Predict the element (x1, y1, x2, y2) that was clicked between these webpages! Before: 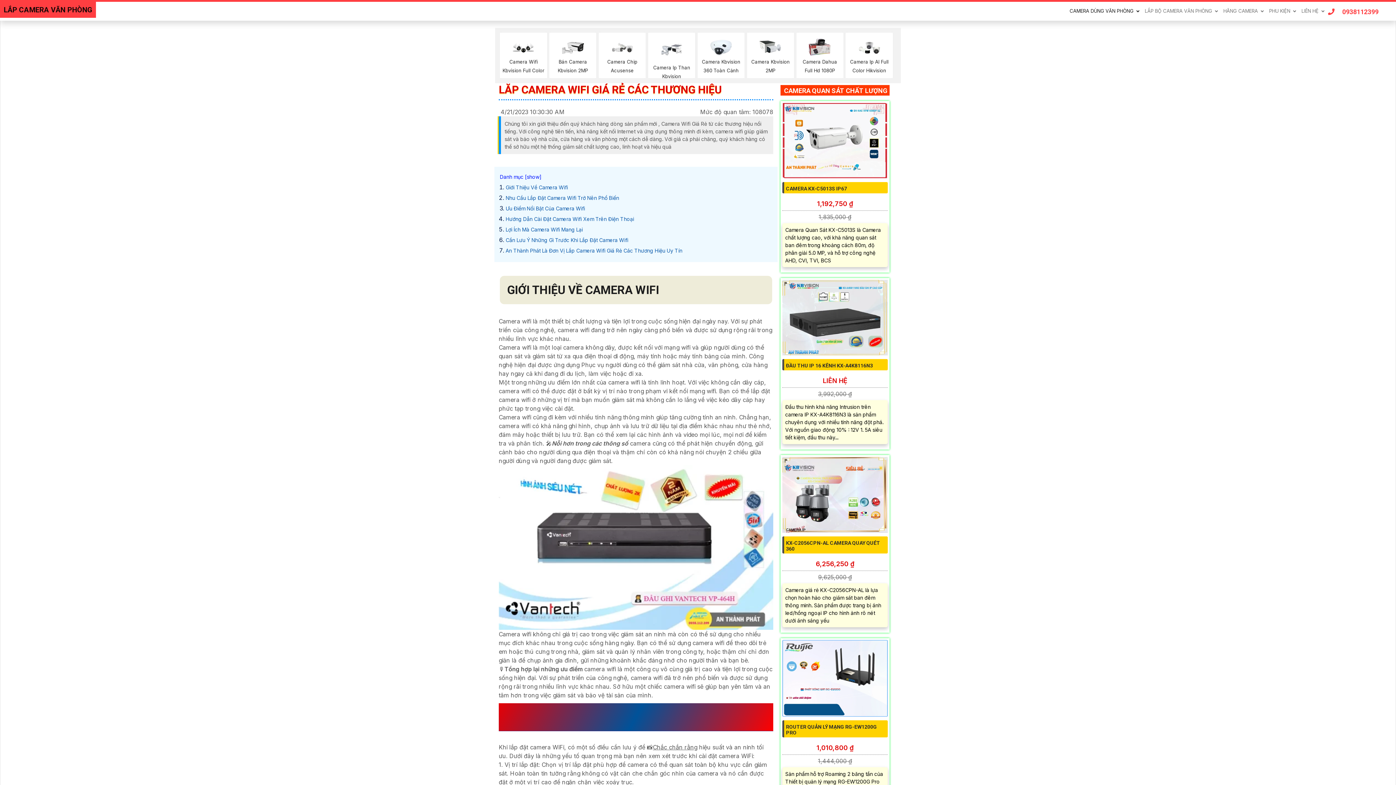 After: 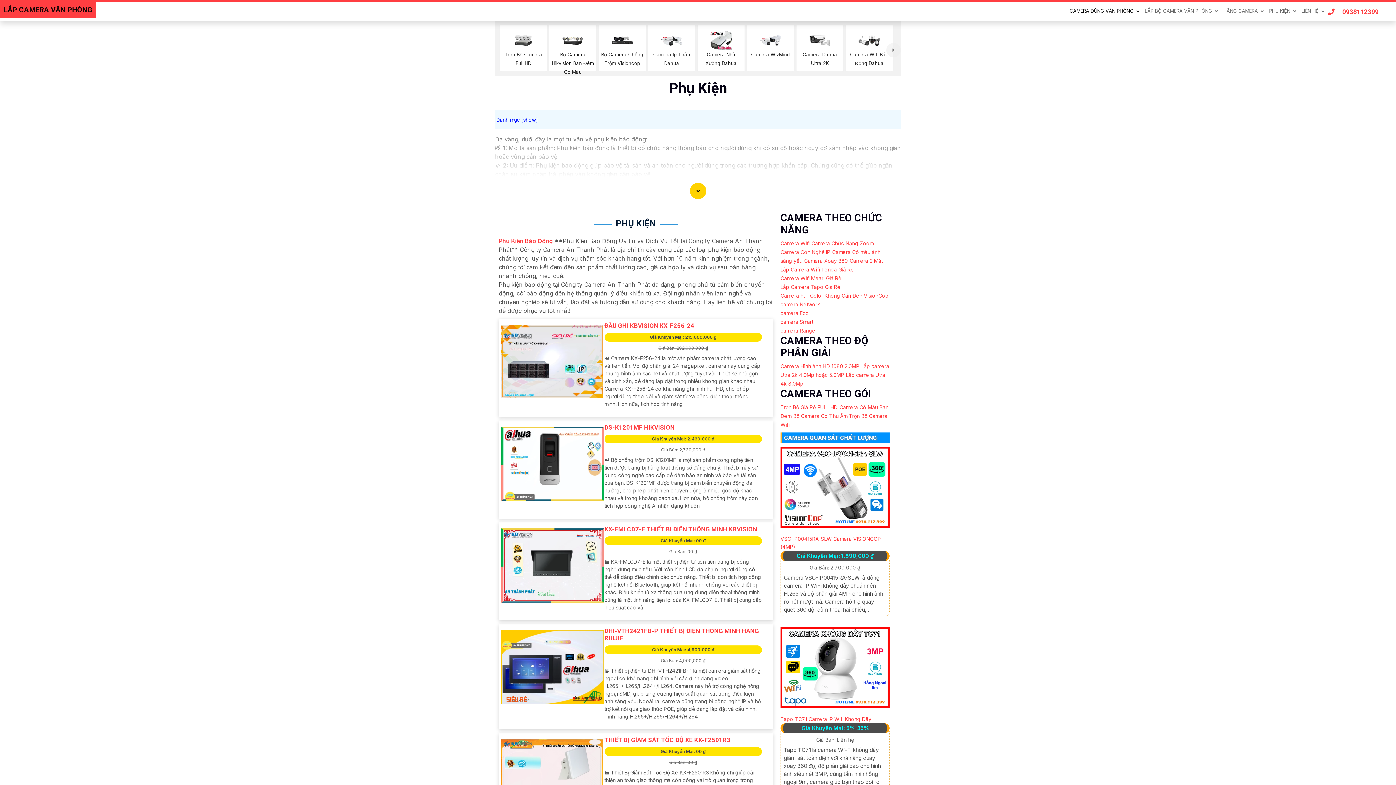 Action: label: PHU KIỆN bbox: (1267, 7, 1298, 14)